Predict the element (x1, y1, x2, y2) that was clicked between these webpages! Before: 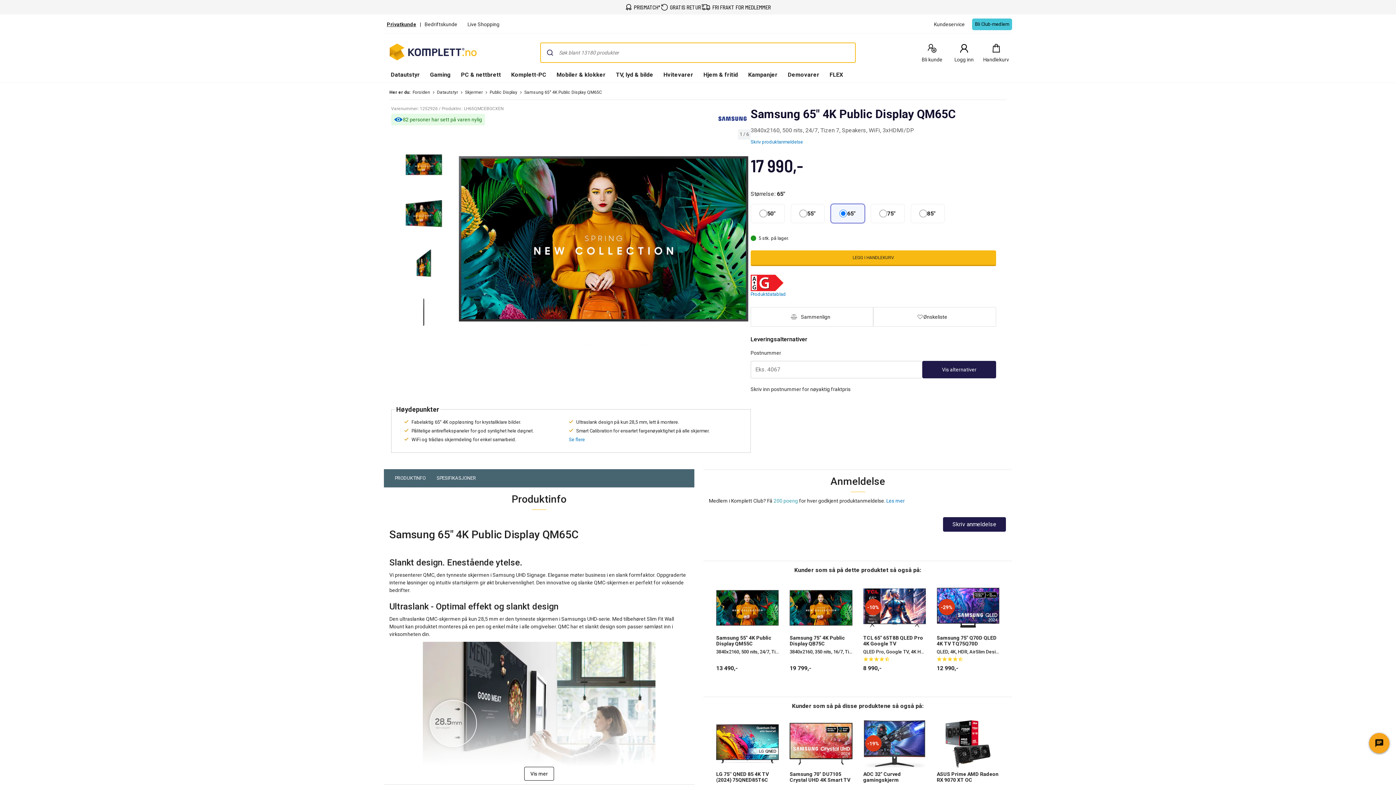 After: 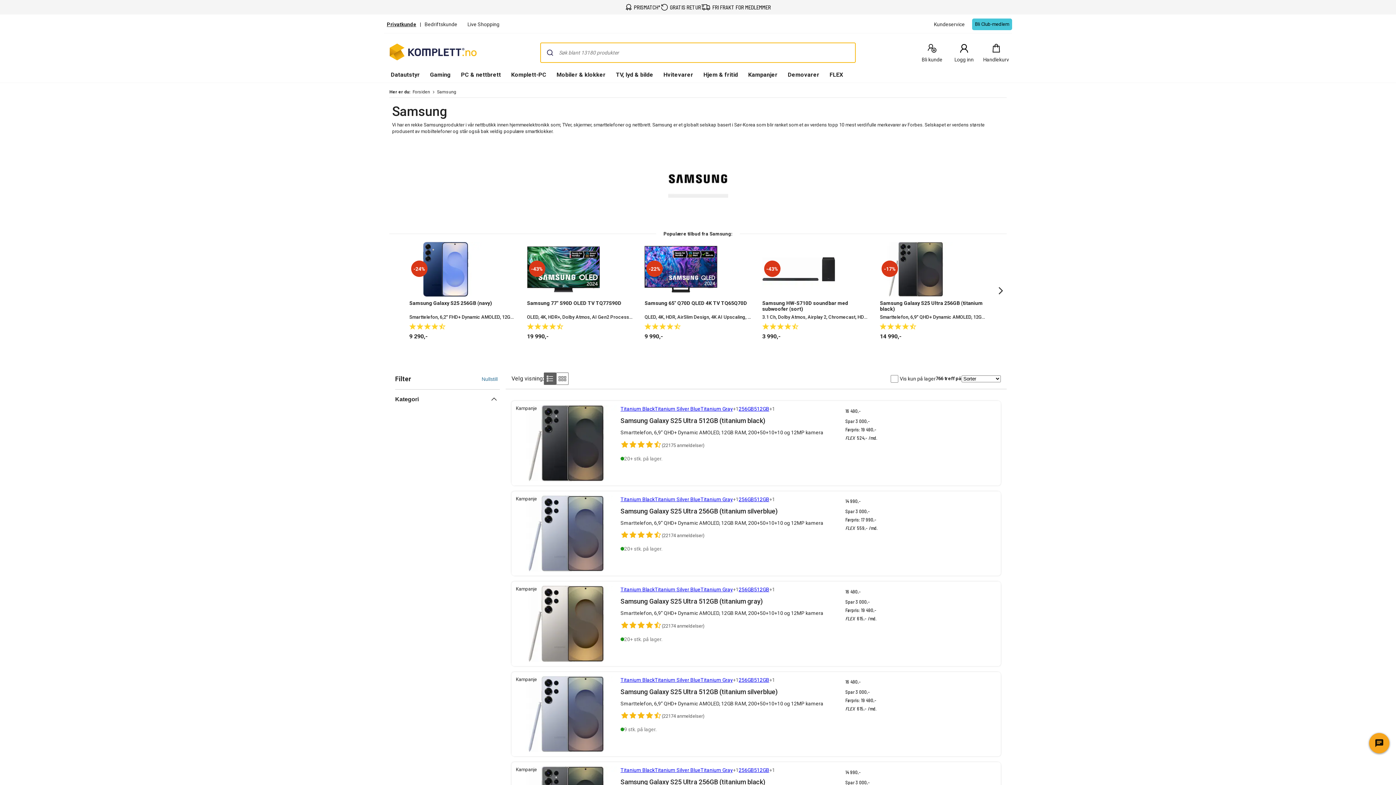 Action: bbox: (714, 111, 750, 125)